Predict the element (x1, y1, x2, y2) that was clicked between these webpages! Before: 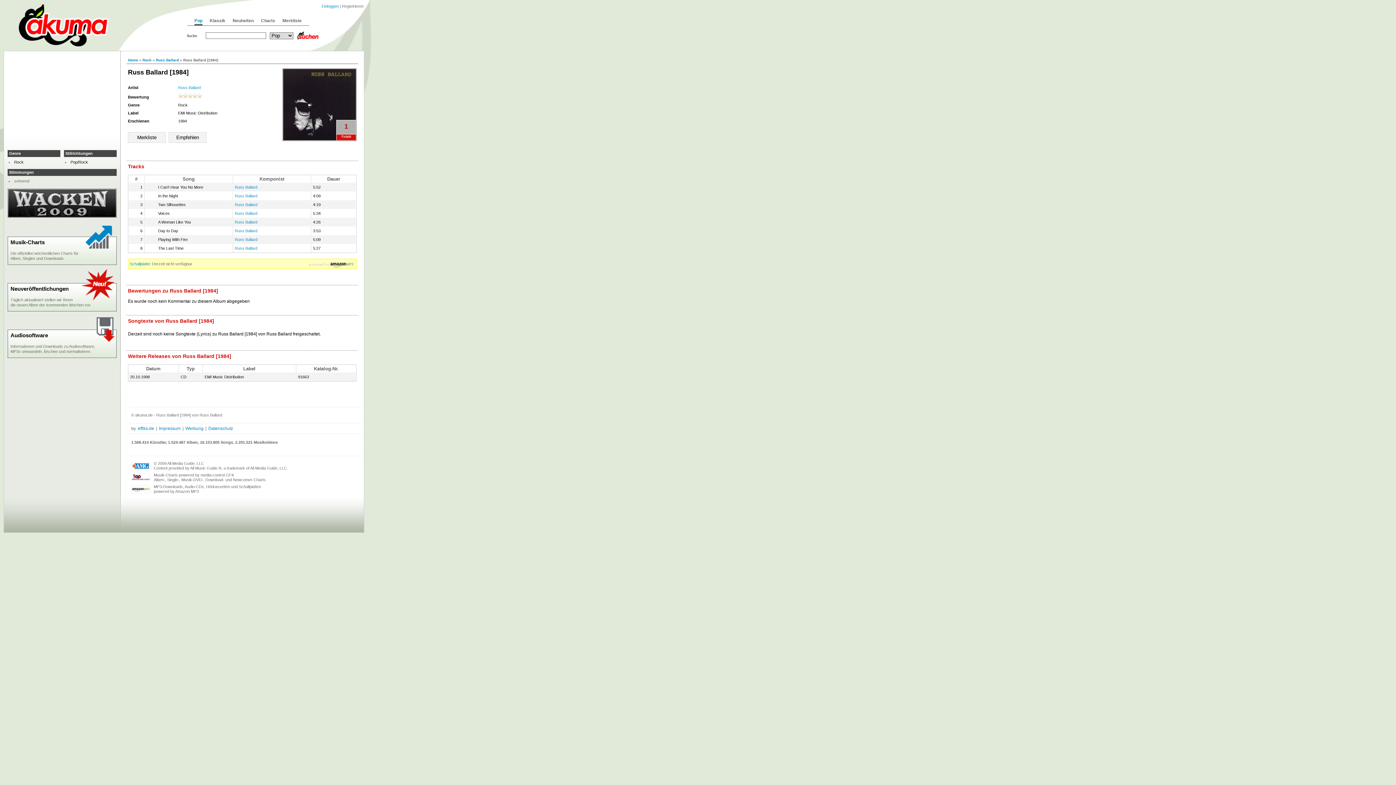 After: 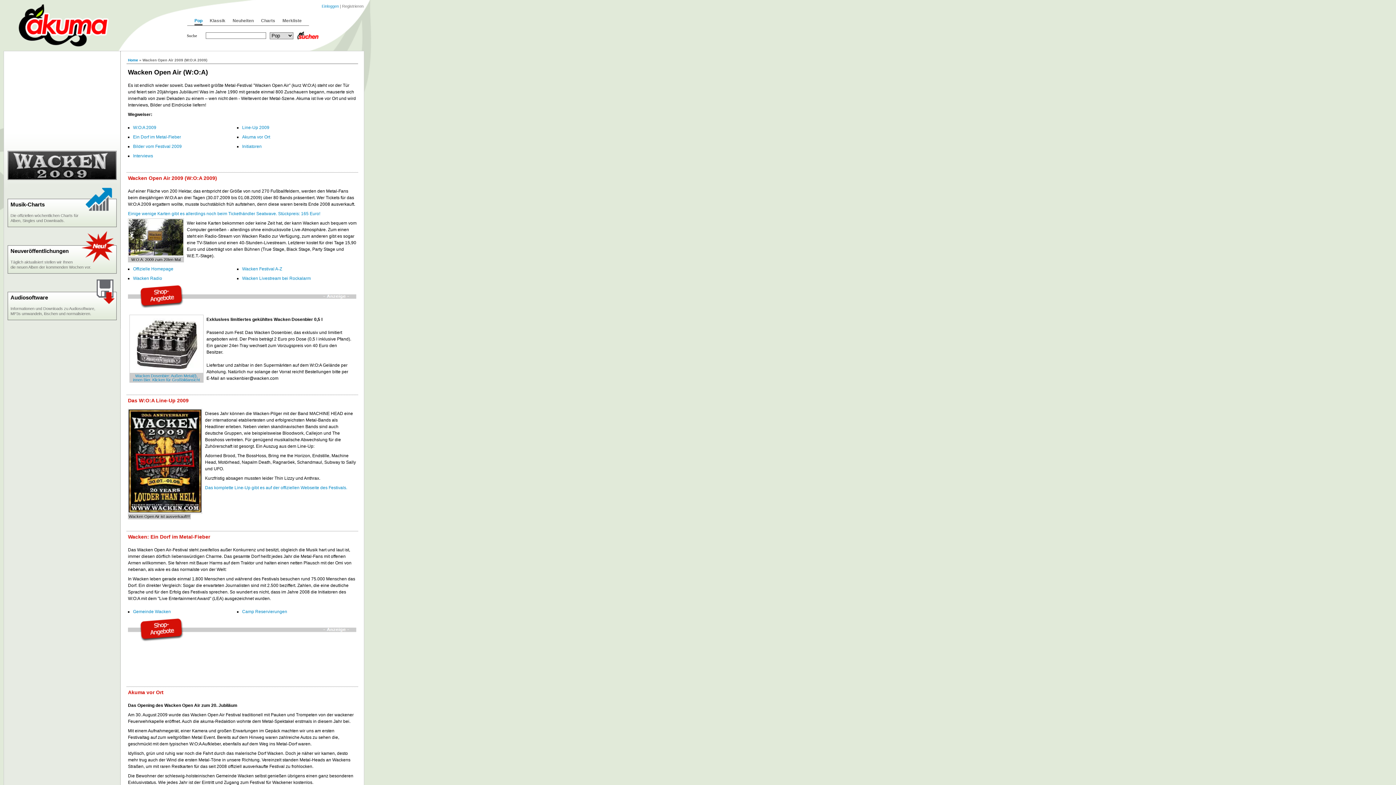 Action: bbox: (7, 213, 116, 218)